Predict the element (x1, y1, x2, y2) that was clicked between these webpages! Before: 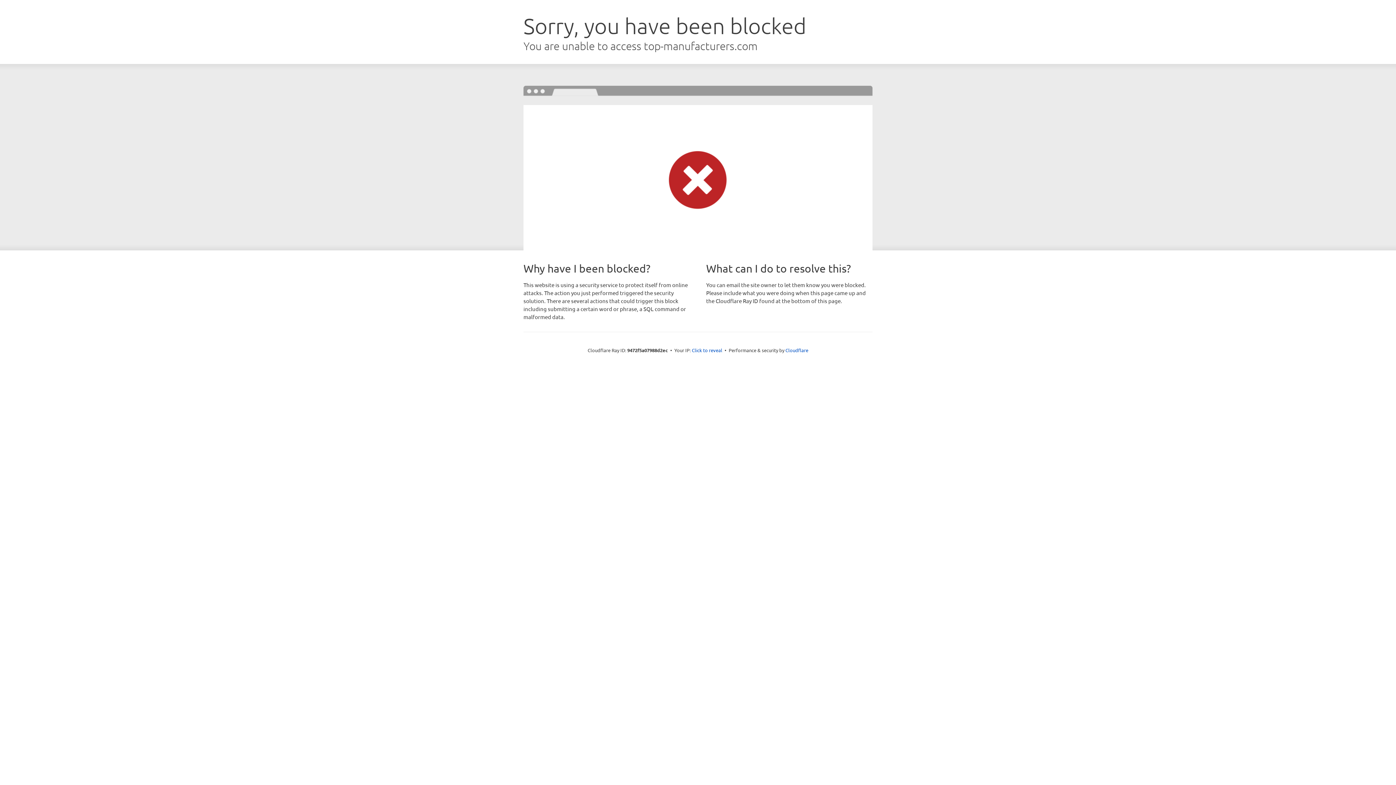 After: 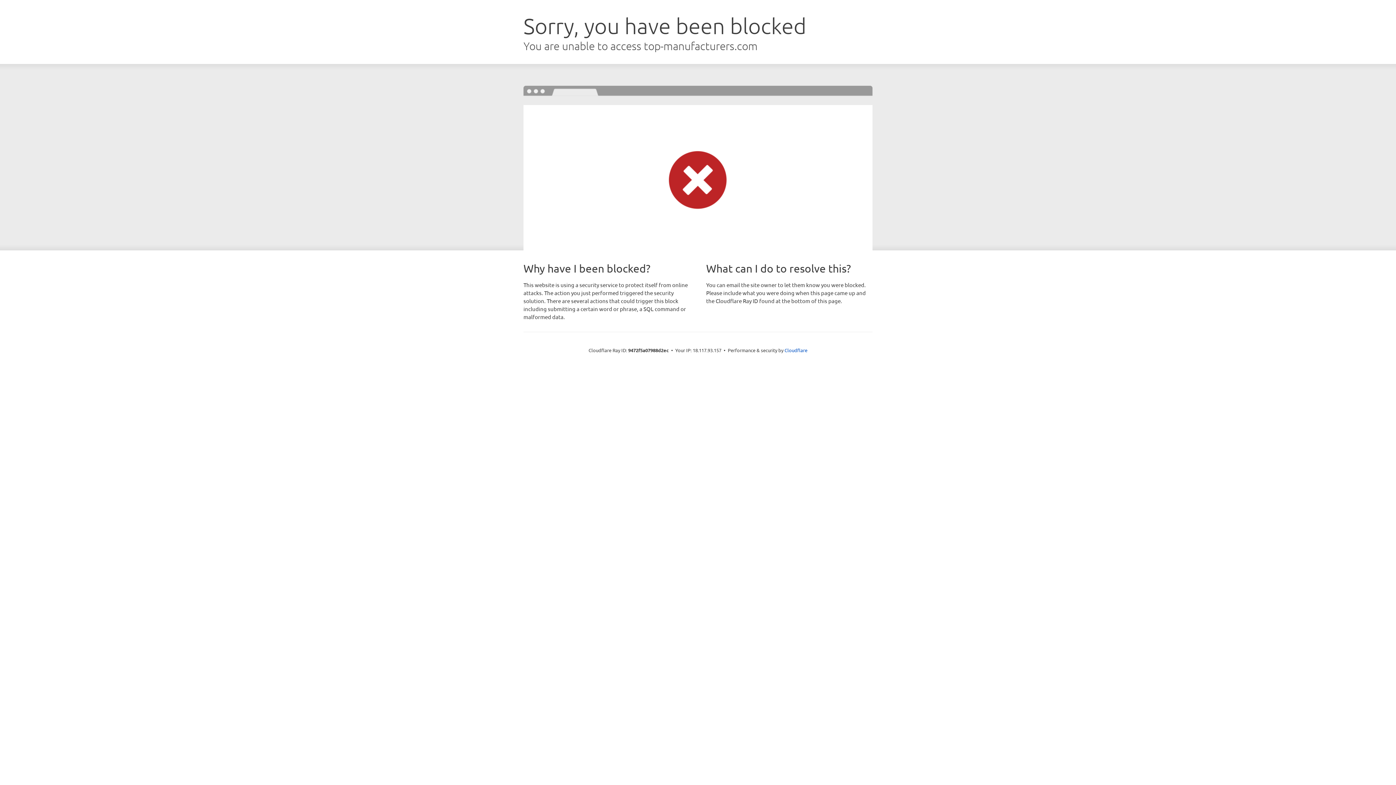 Action: bbox: (692, 346, 722, 353) label: Click to reveal